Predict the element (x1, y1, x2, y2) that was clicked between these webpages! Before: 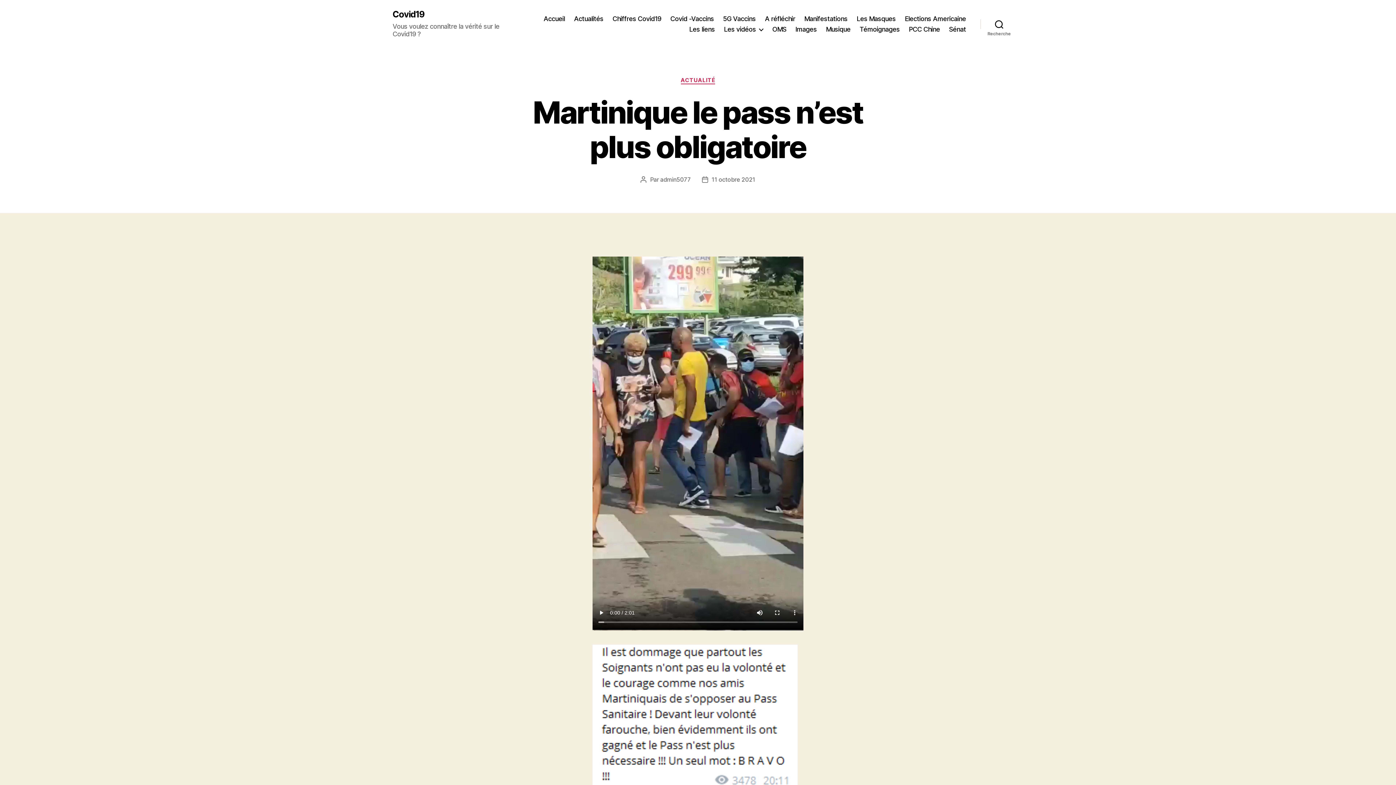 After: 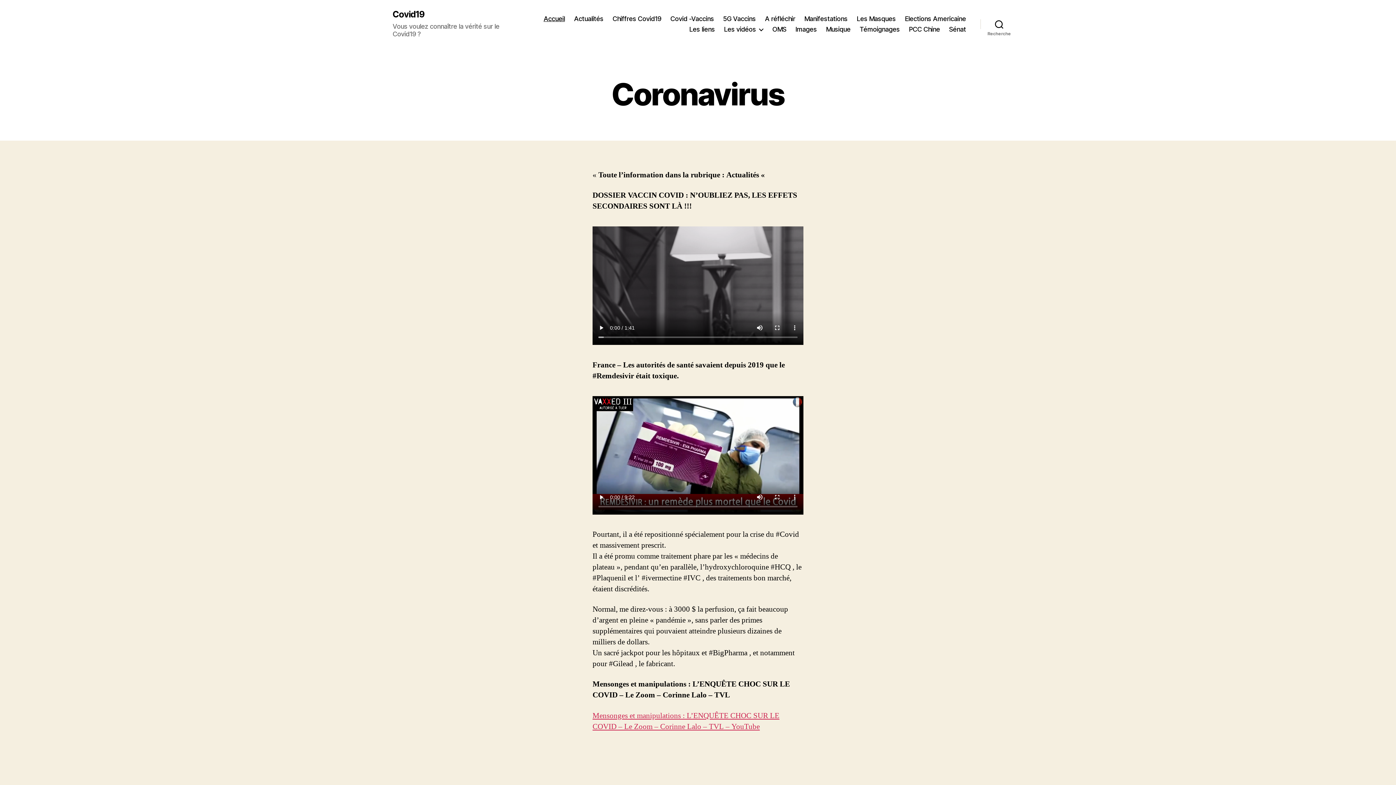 Action: bbox: (392, 10, 424, 18) label: Covid19